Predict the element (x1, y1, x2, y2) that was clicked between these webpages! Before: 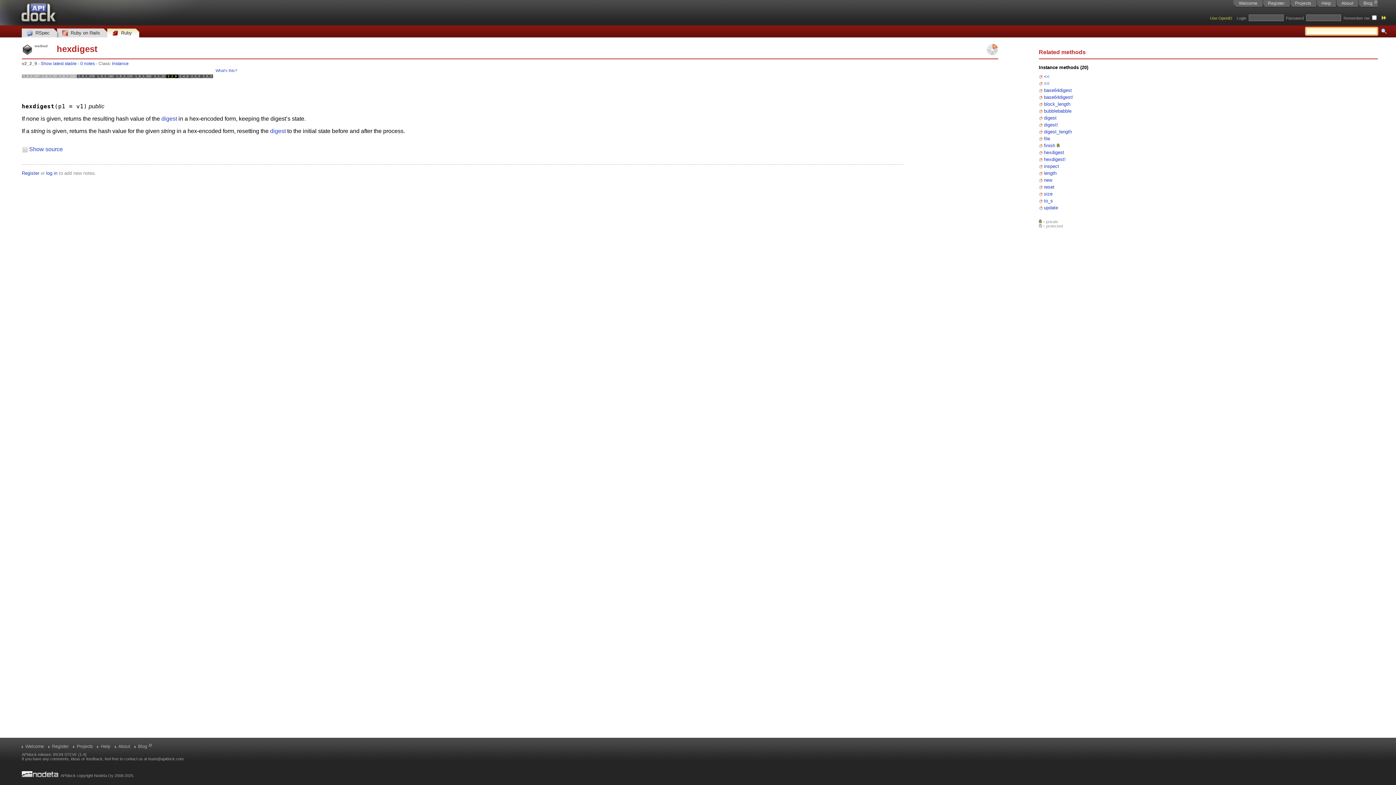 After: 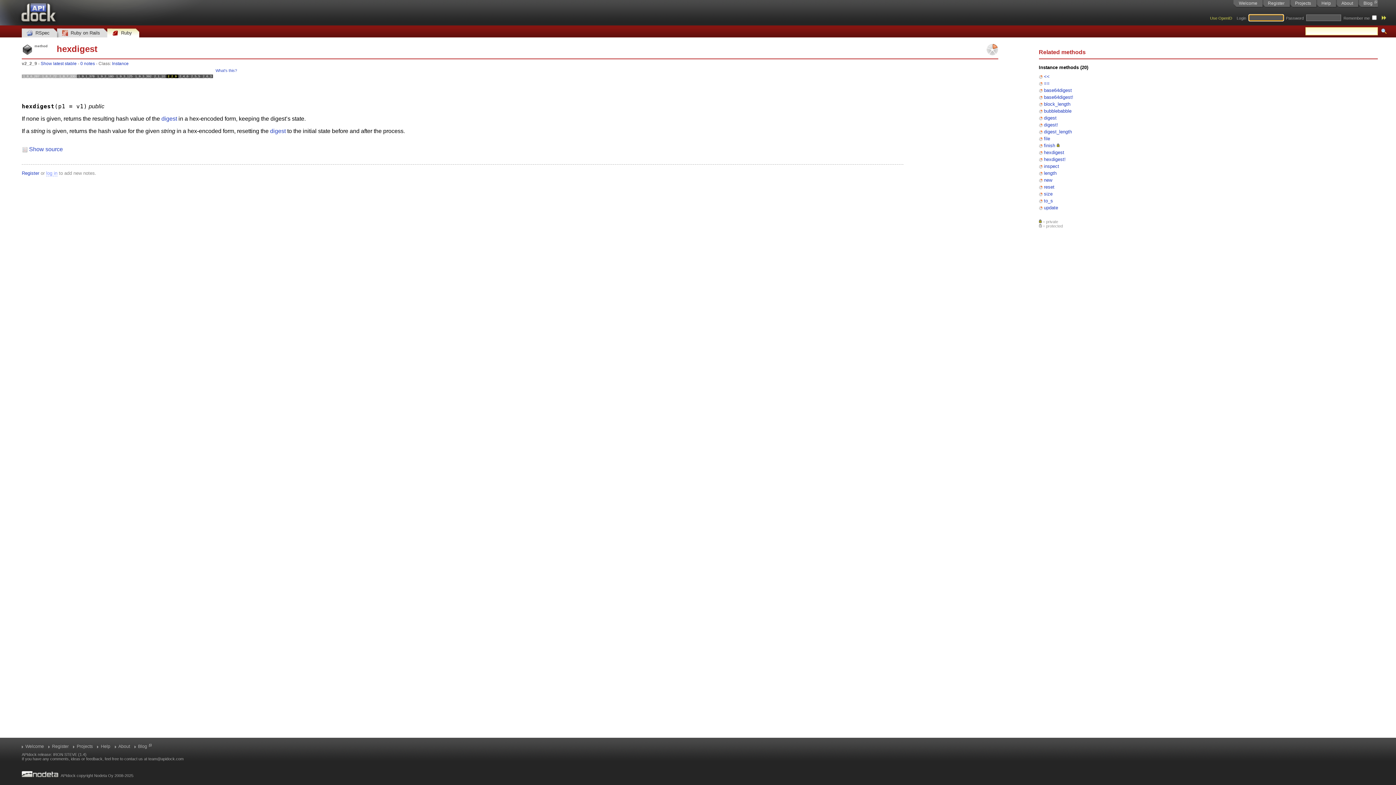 Action: bbox: (46, 170, 57, 175) label: log in